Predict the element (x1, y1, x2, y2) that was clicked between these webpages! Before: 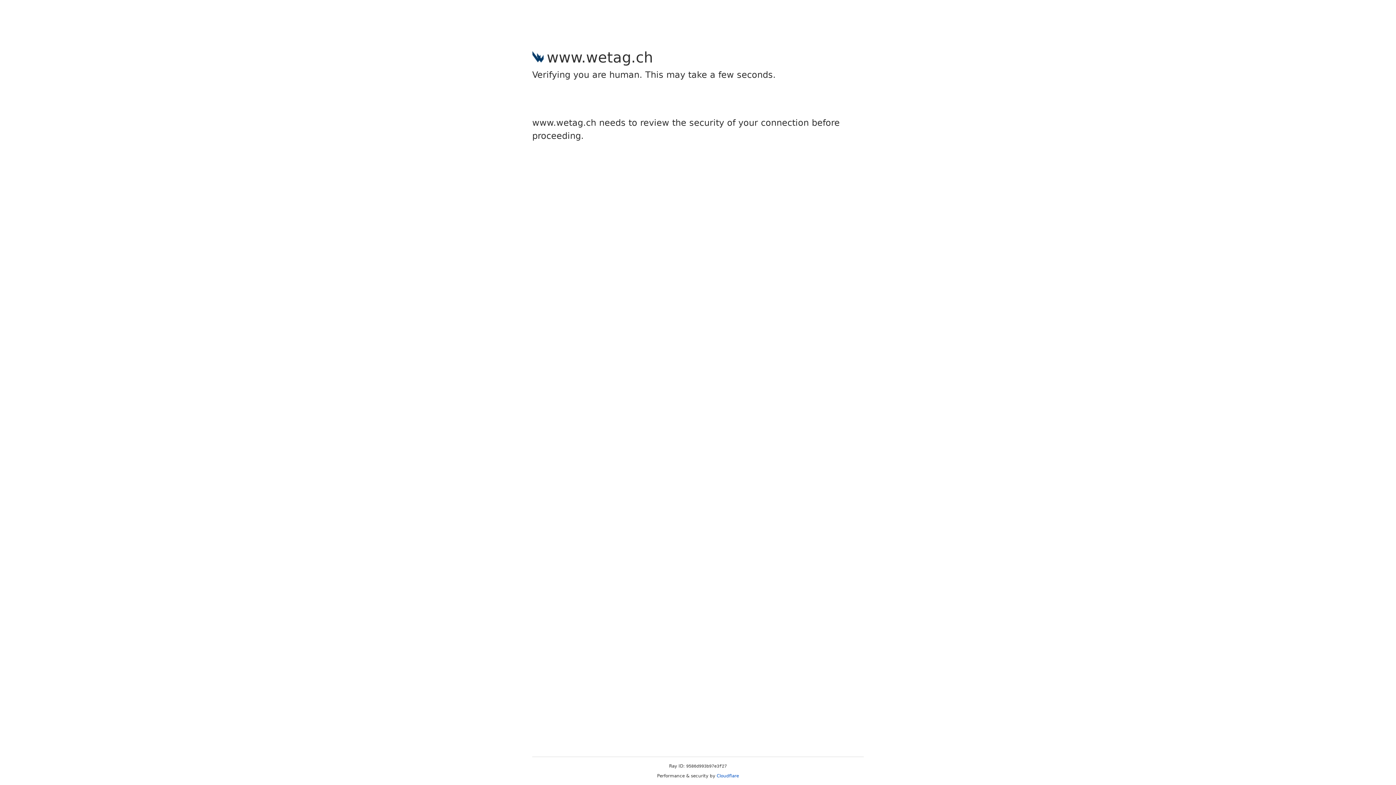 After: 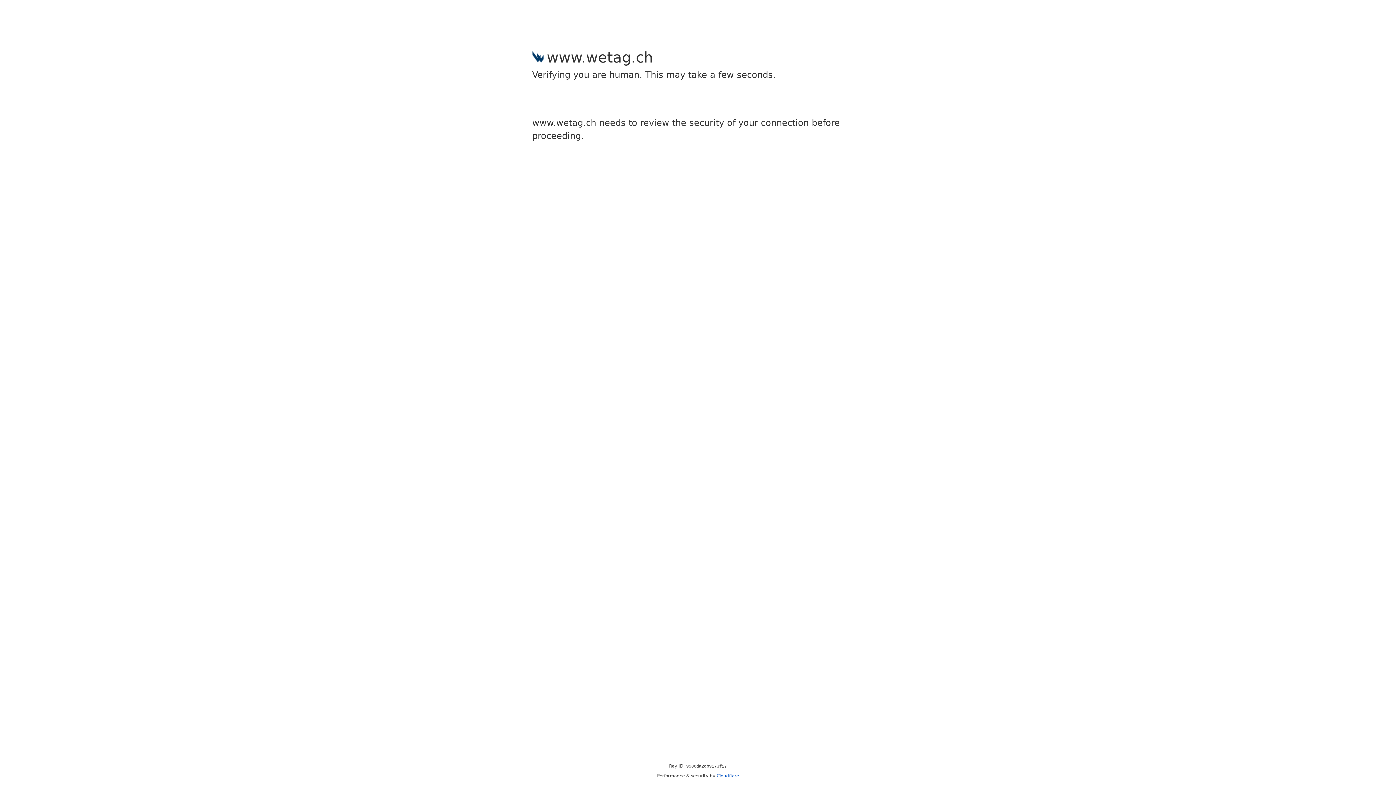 Action: bbox: (716, 773, 739, 778) label: Cloudflare